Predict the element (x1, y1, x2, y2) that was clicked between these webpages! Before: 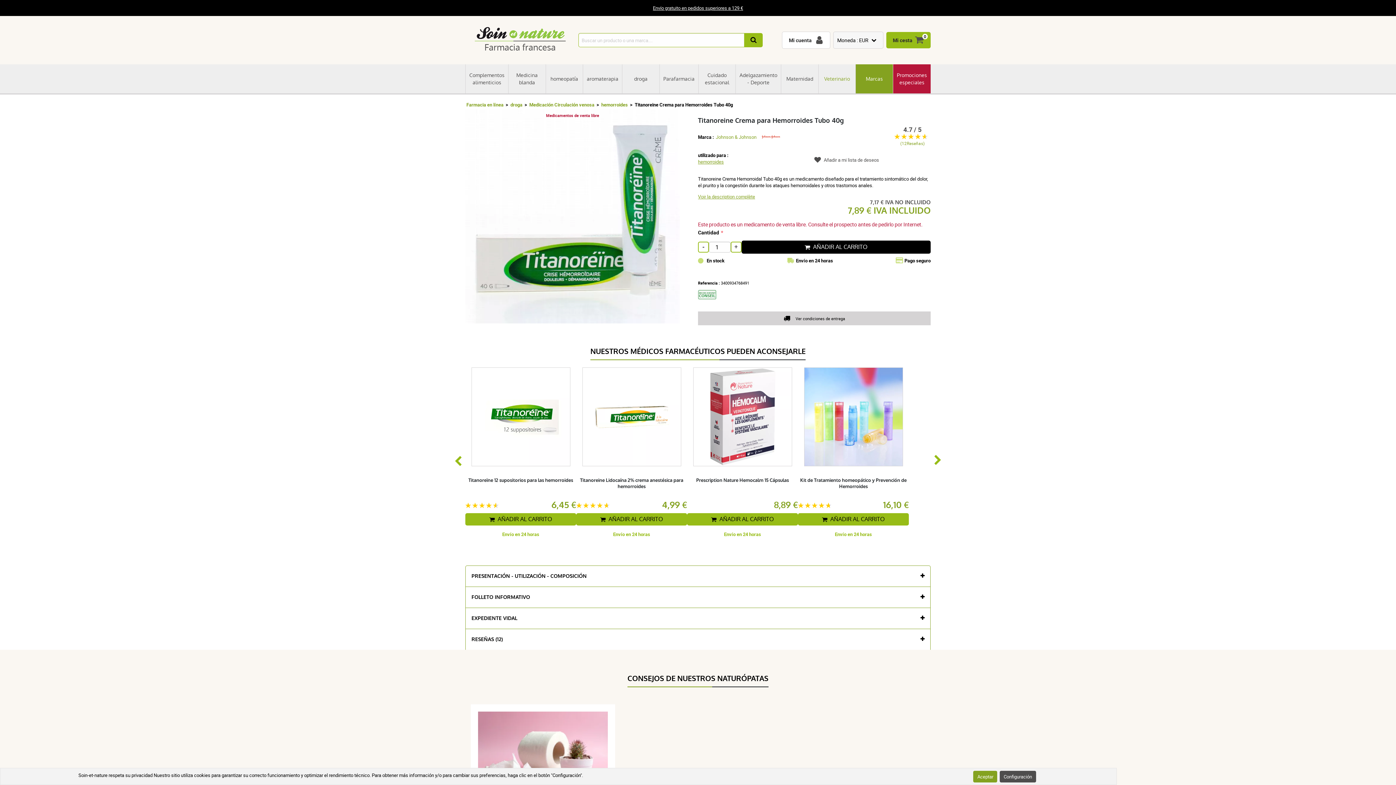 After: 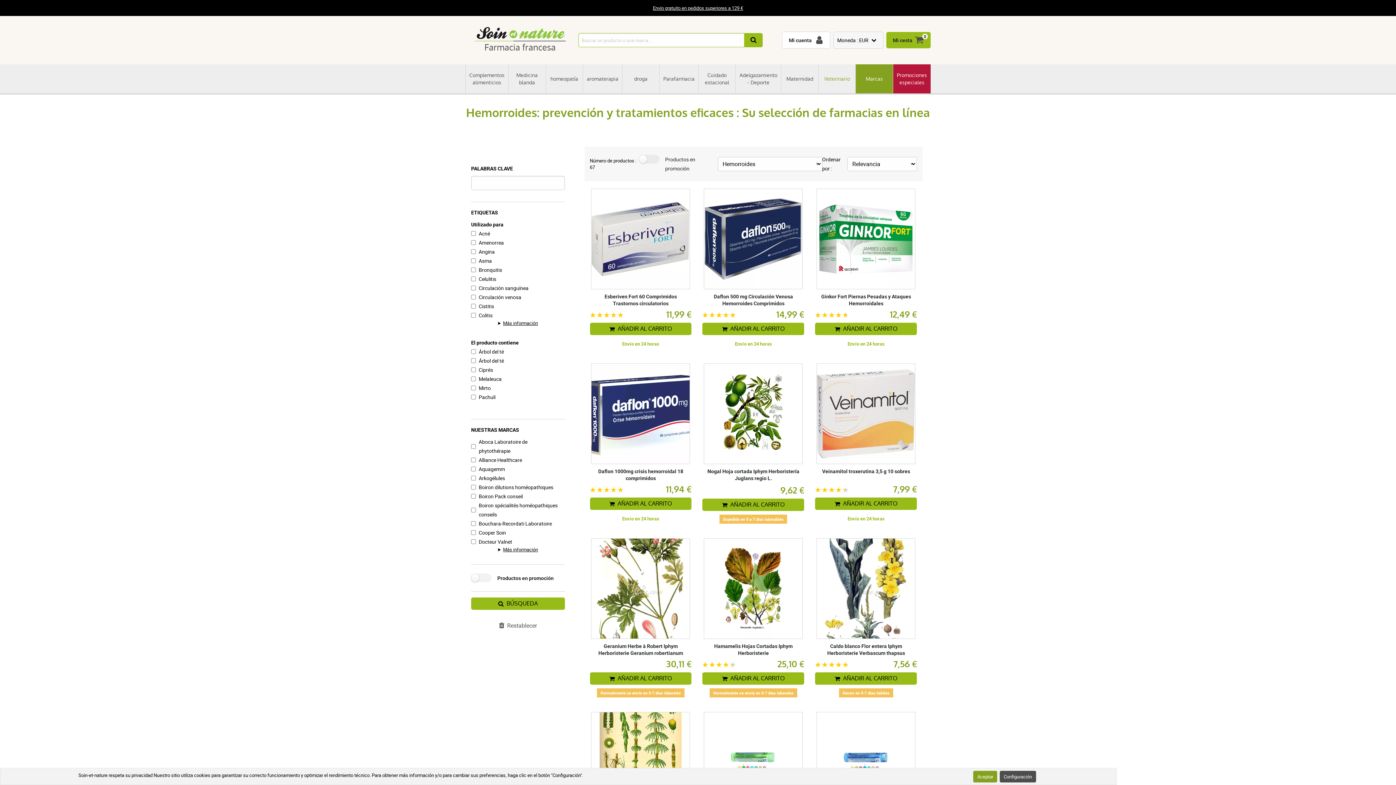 Action: label: hemorroides bbox: (698, 158, 724, 165)